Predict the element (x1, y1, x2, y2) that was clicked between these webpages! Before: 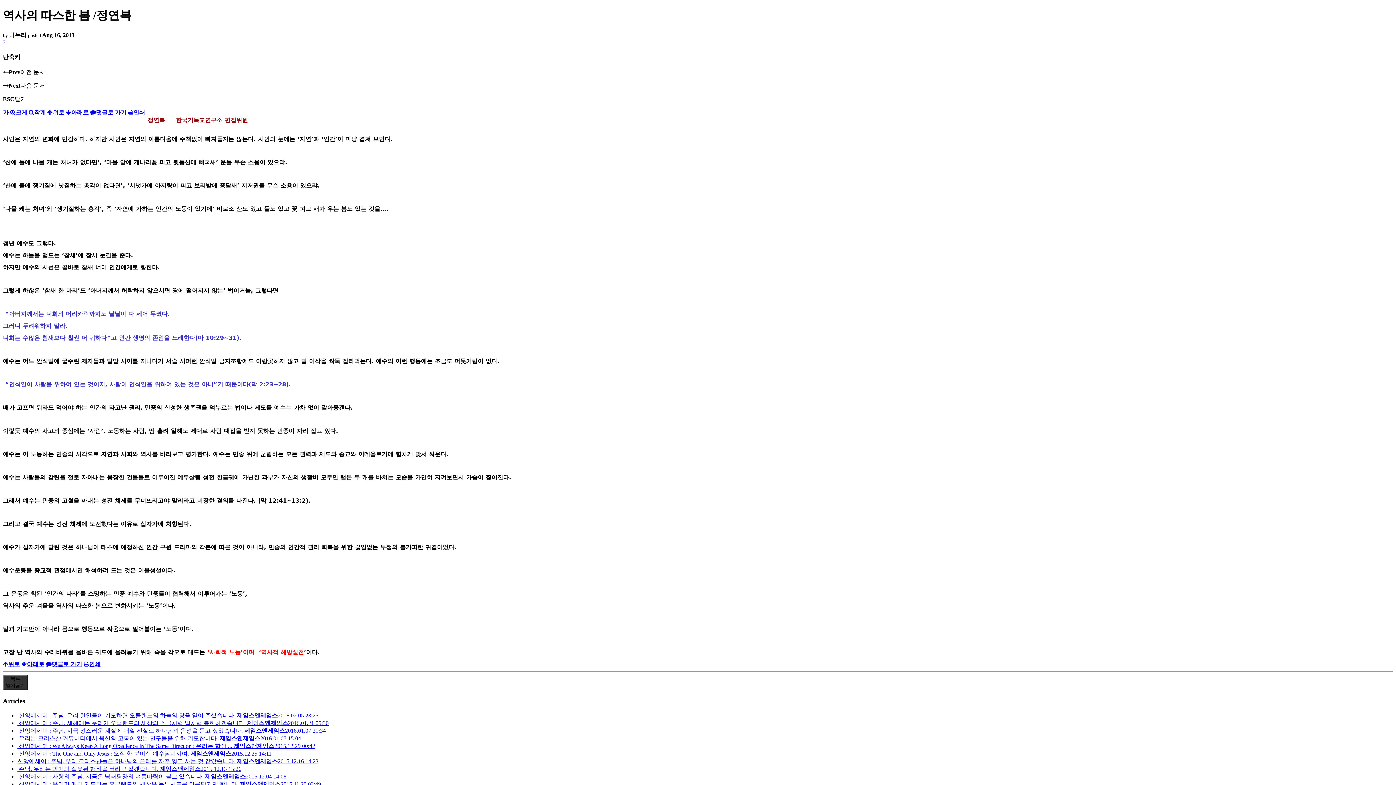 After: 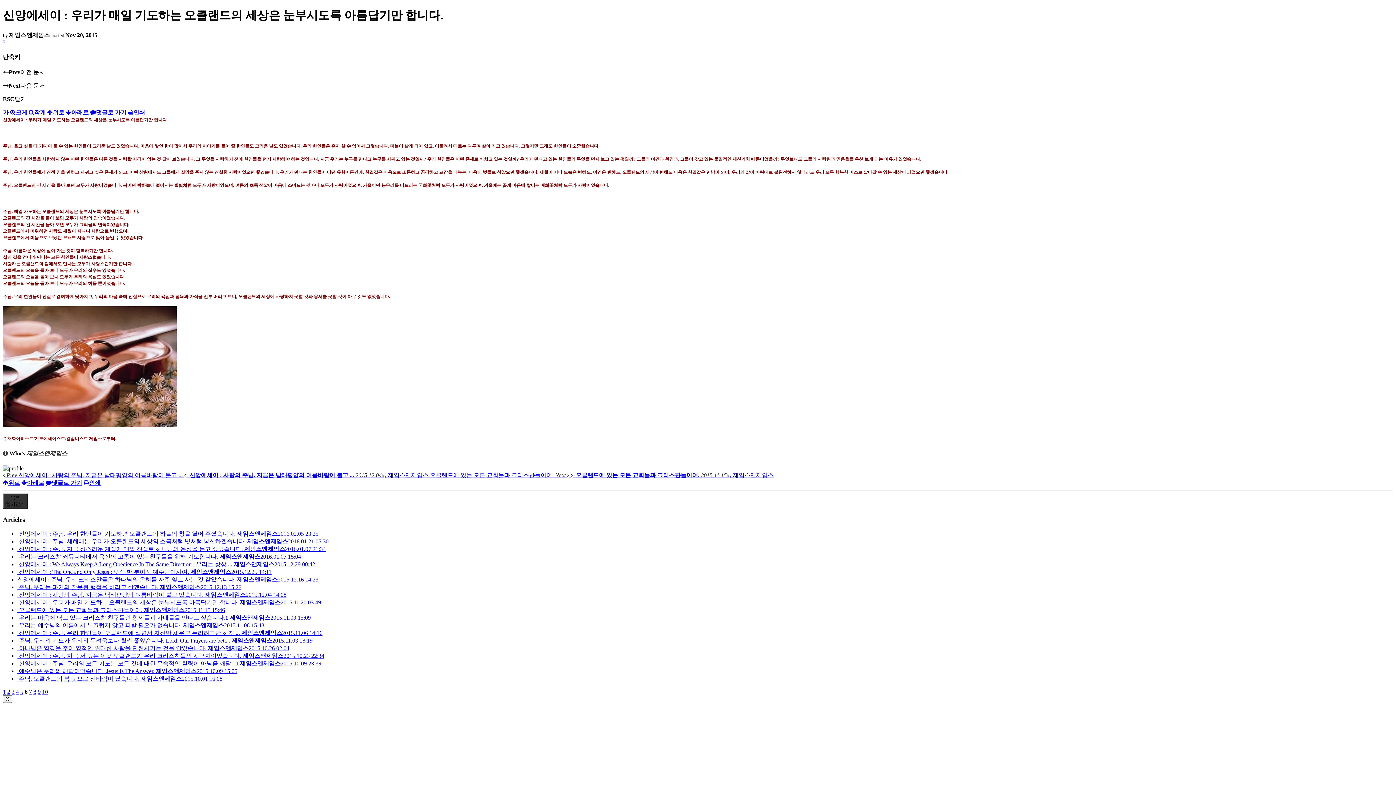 Action: label:  신앙에세이 : 우리가 매일 기도하는 오클랜드의 세상은 눈부시도록 아름답기만 합니다. 제임스앤제임스2015.11.20 03:49 bbox: (17, 781, 321, 787)